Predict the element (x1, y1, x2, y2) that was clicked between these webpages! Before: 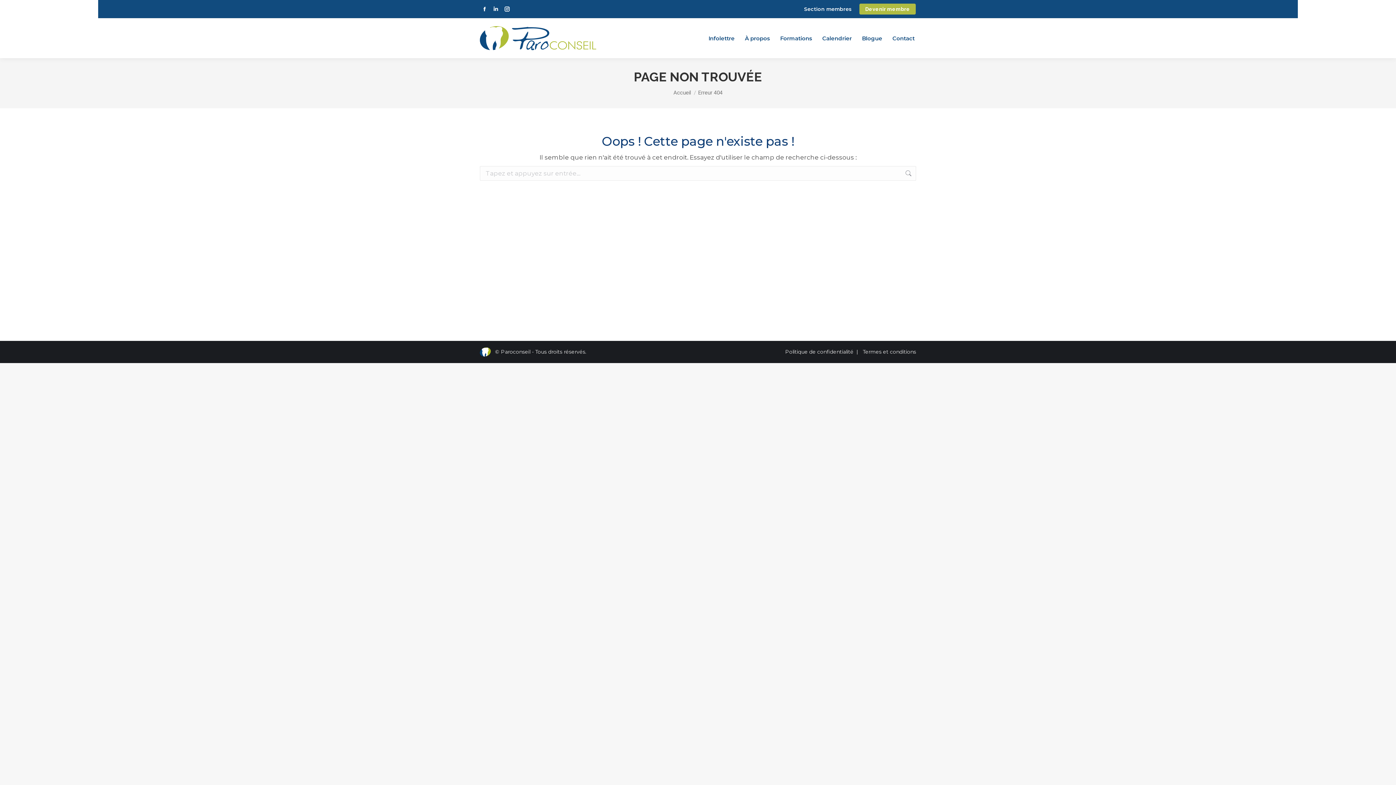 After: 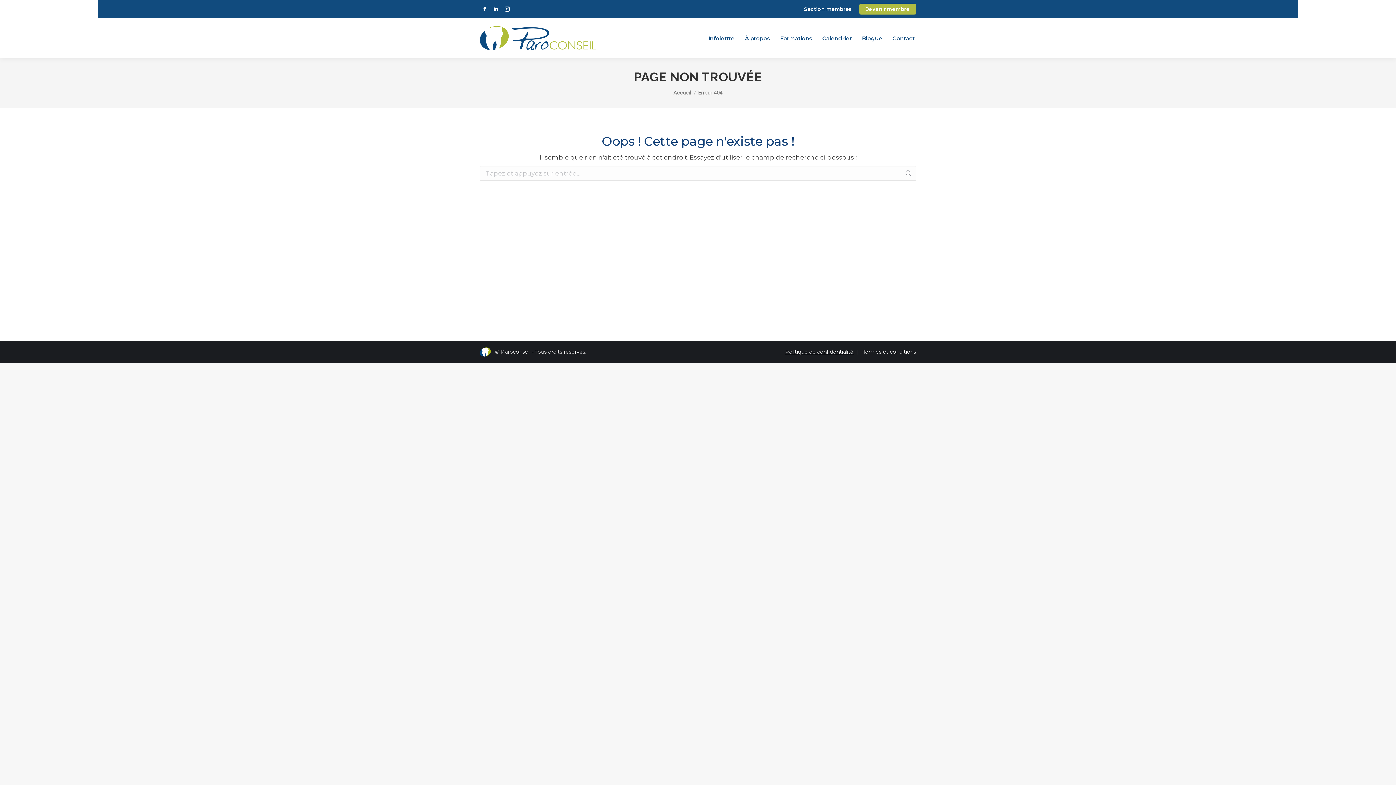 Action: bbox: (785, 348, 853, 355) label: Politique de confidentialité